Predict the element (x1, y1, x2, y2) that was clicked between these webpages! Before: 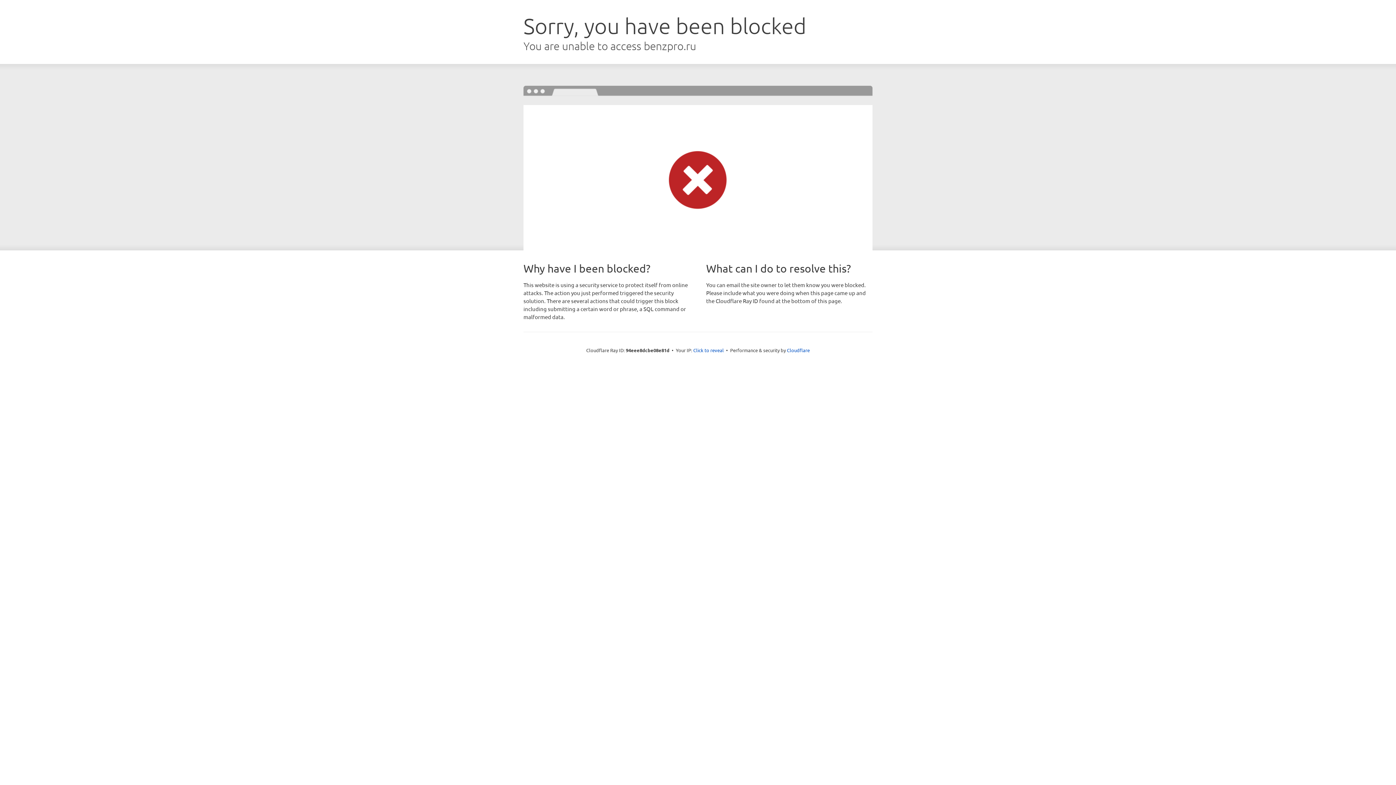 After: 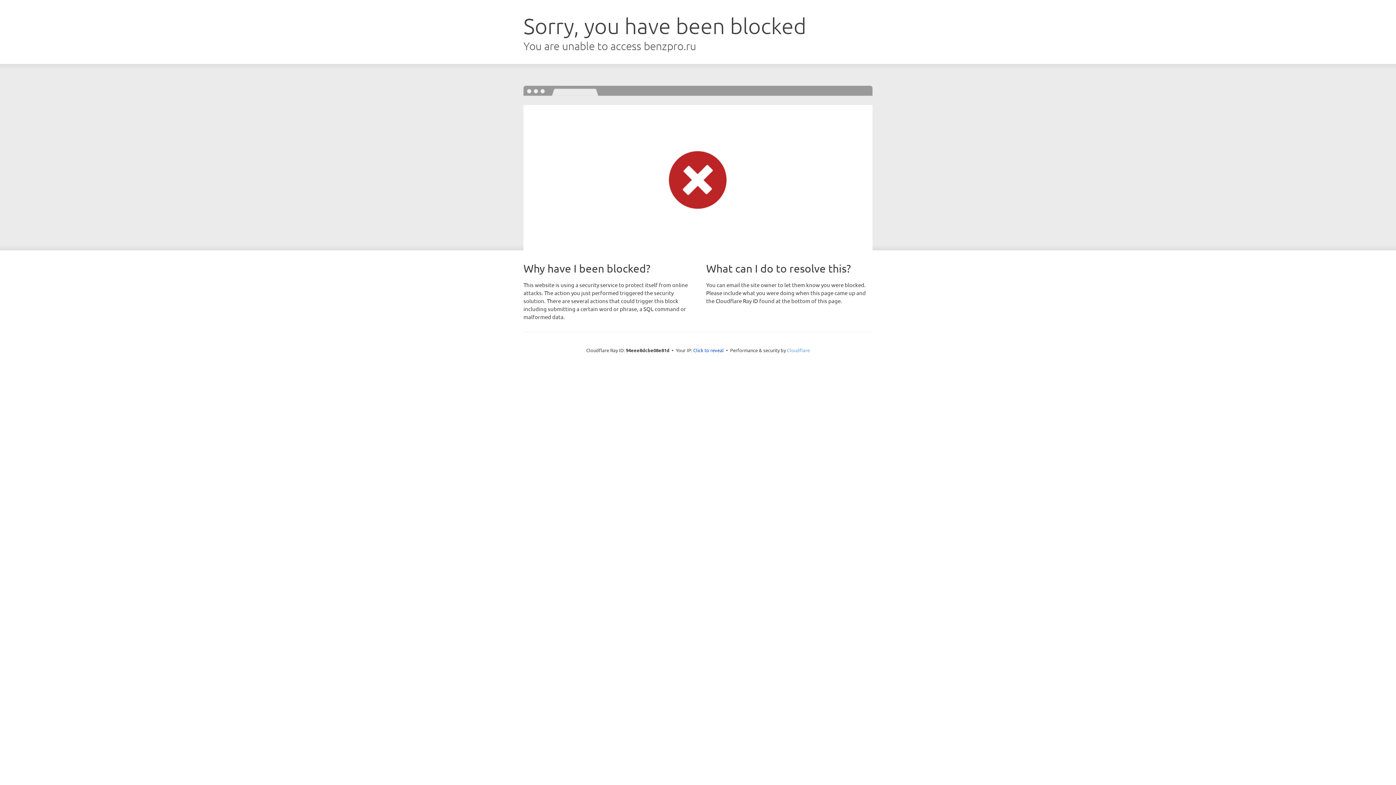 Action: bbox: (787, 347, 810, 353) label: Cloudflare